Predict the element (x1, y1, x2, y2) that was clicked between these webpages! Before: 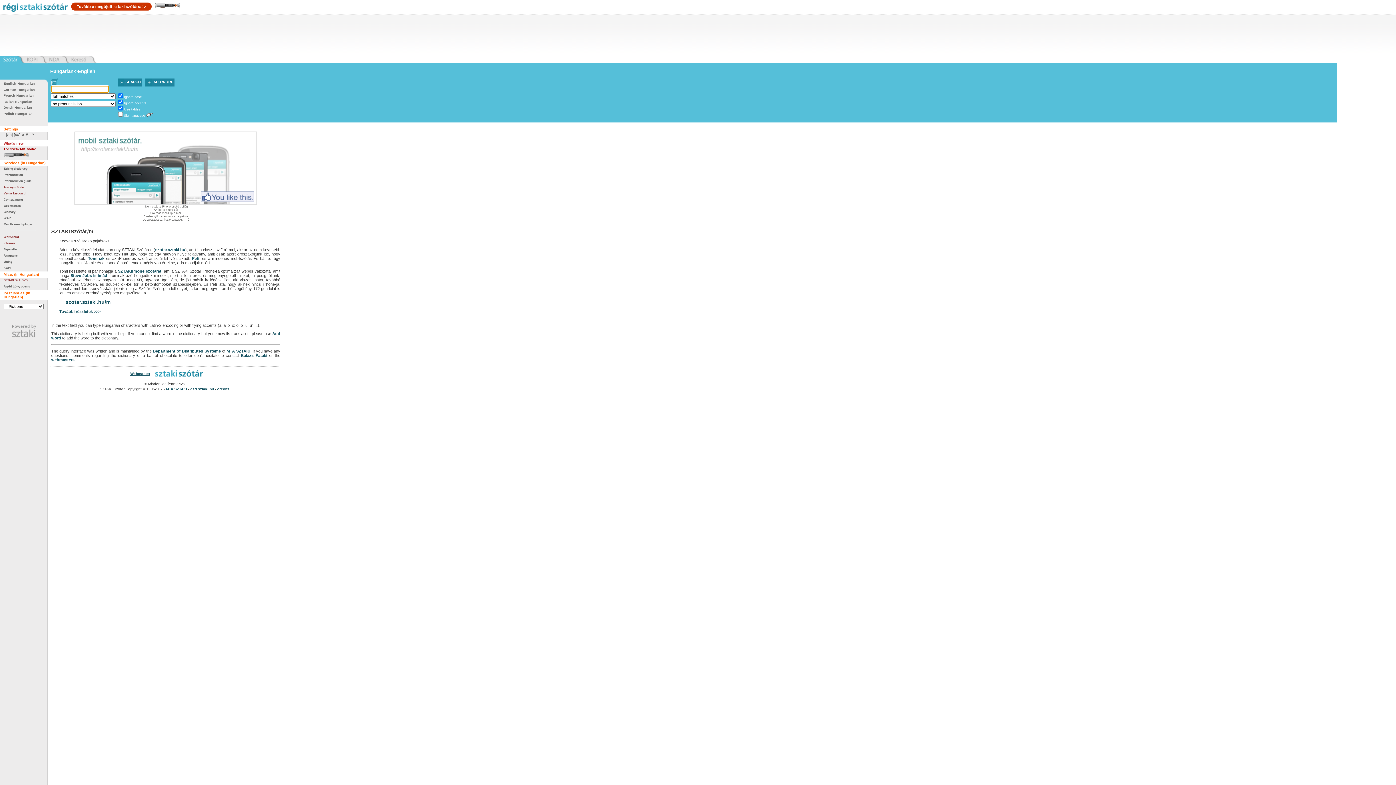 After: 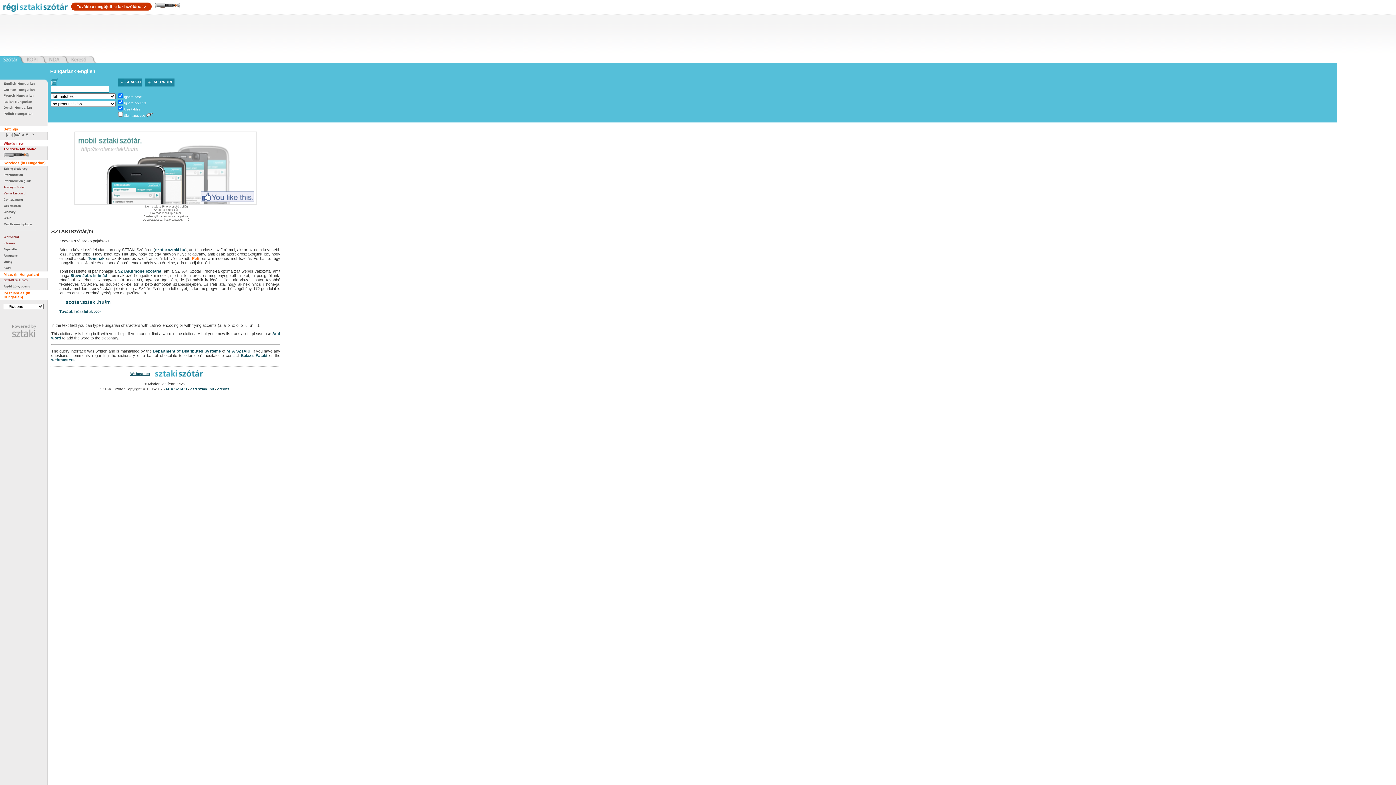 Action: bbox: (192, 256, 199, 260) label: Peti